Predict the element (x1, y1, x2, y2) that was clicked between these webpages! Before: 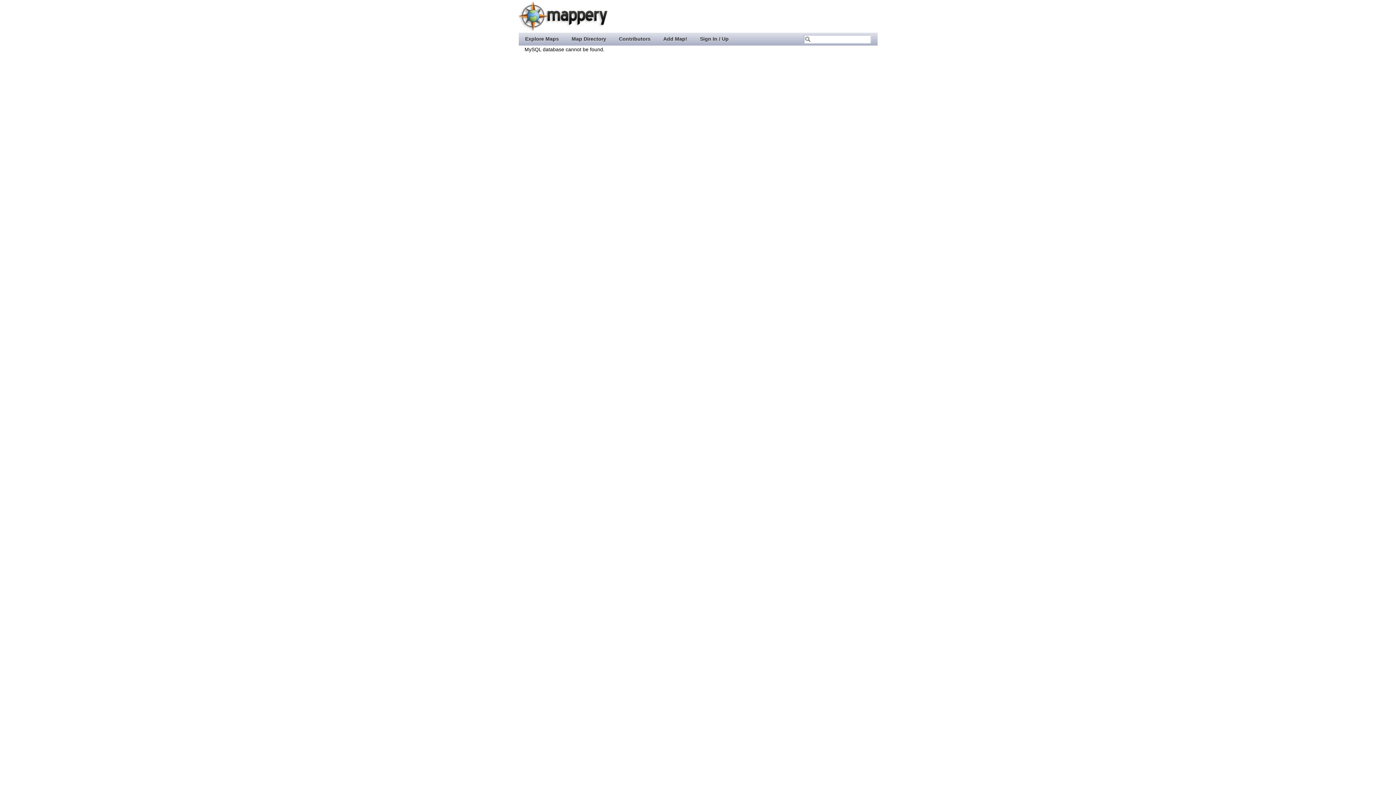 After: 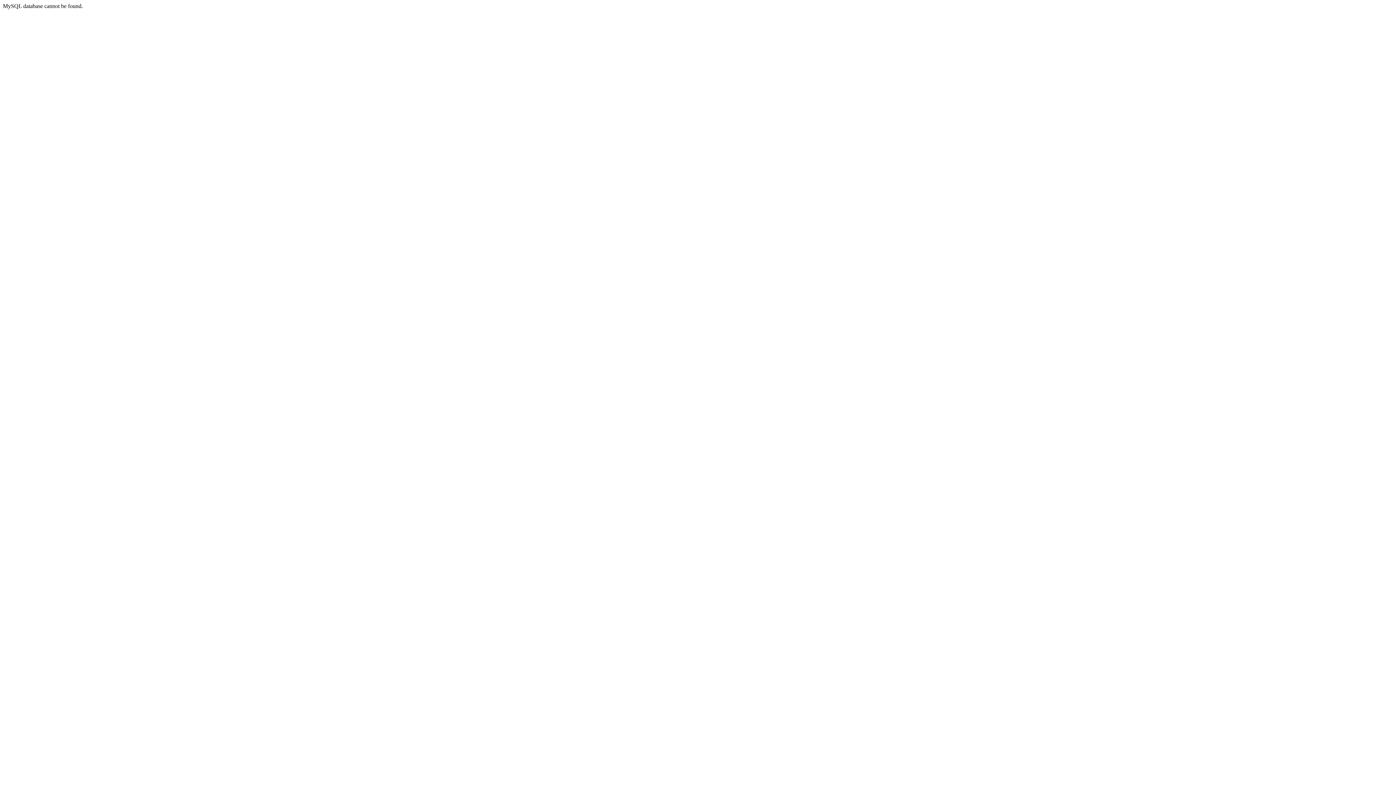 Action: label: Map Directory bbox: (565, 32, 612, 44)